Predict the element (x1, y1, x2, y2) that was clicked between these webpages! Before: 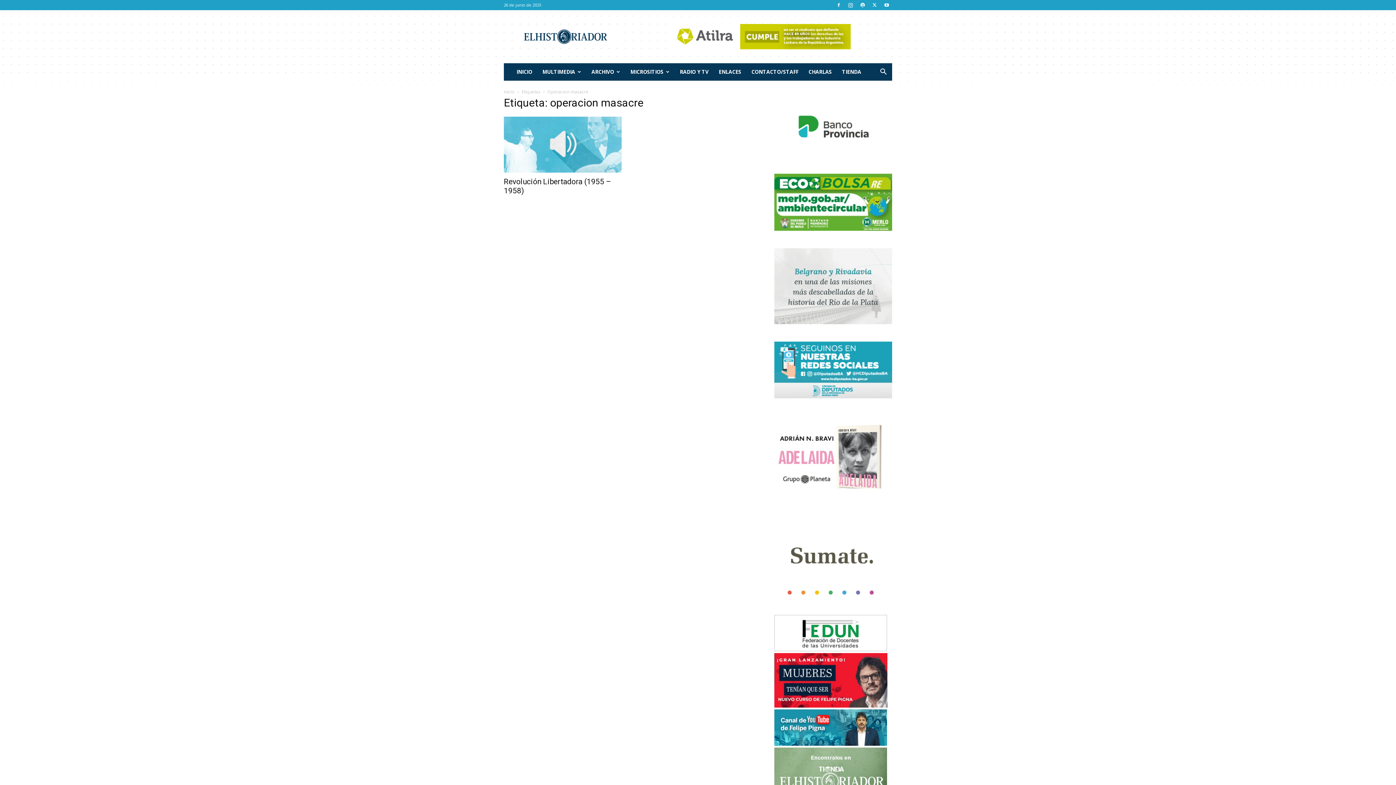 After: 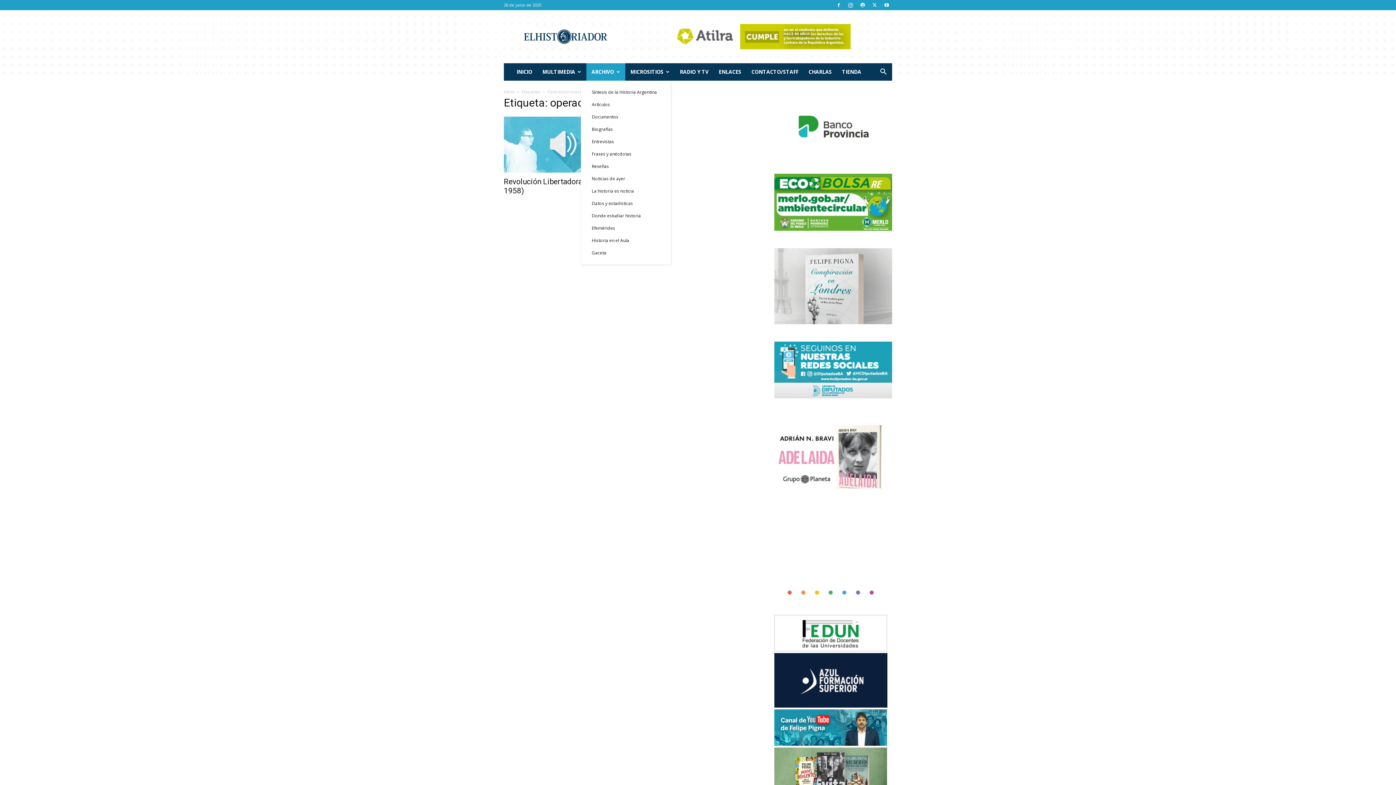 Action: bbox: (586, 63, 625, 80) label: ARCHIVO